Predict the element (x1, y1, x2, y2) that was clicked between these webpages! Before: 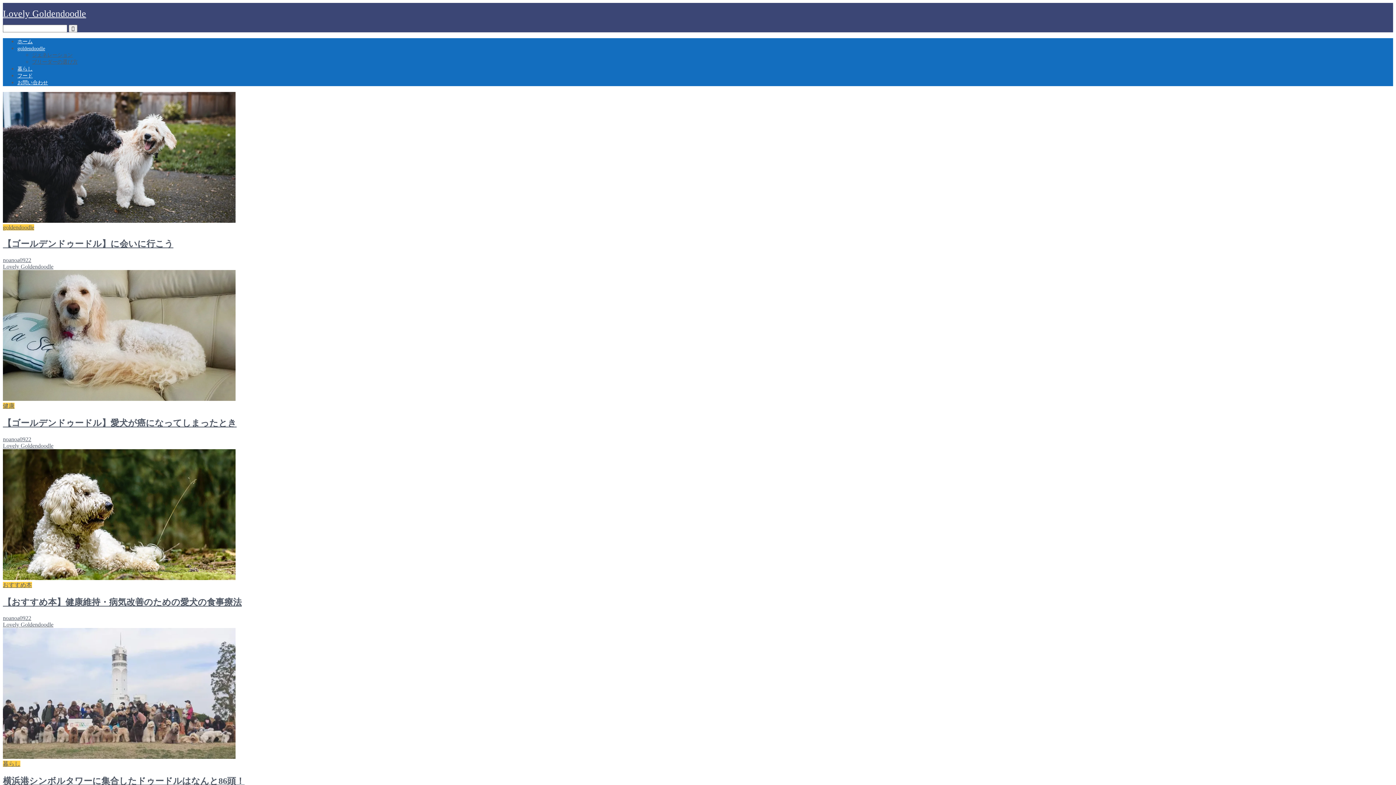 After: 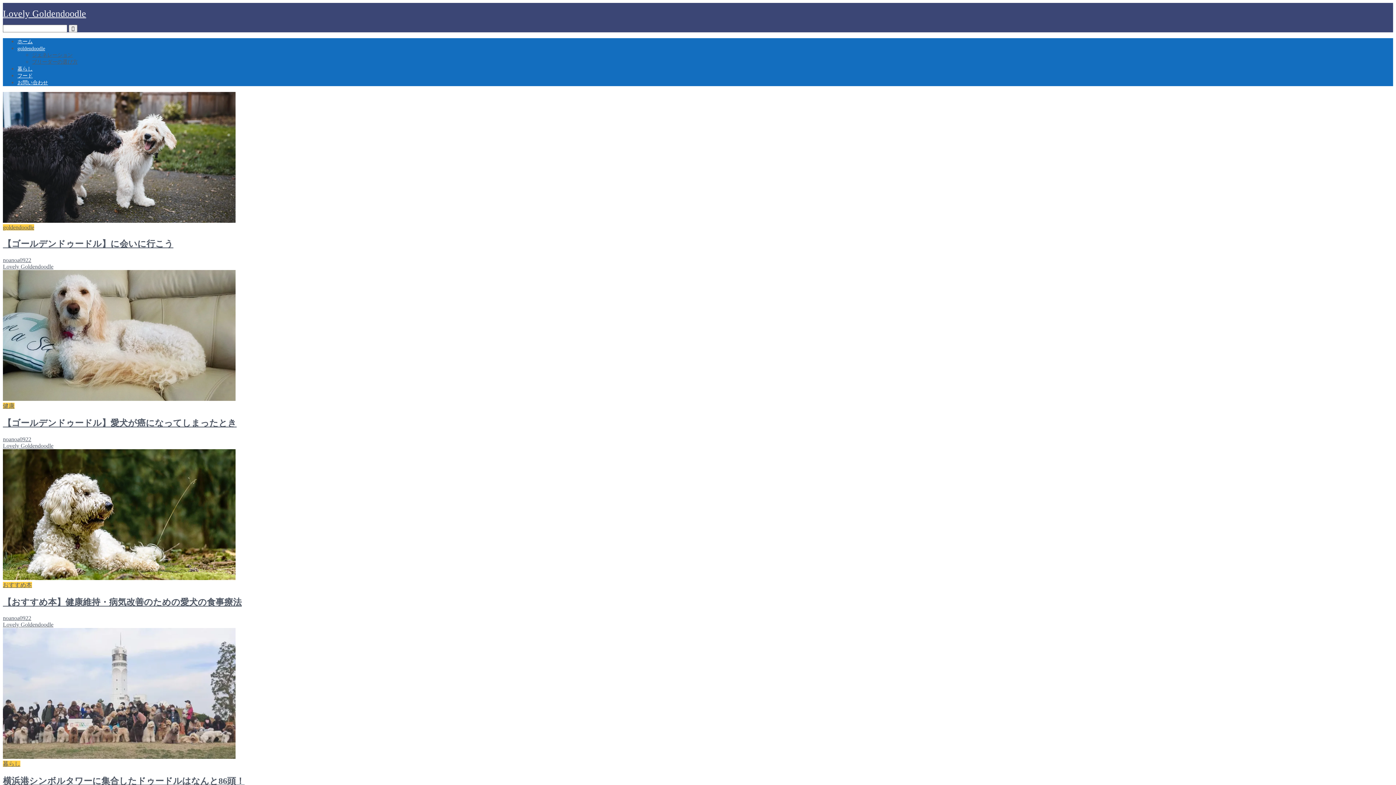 Action: bbox: (2, 8, 86, 18) label: Lovely Goldendoodle